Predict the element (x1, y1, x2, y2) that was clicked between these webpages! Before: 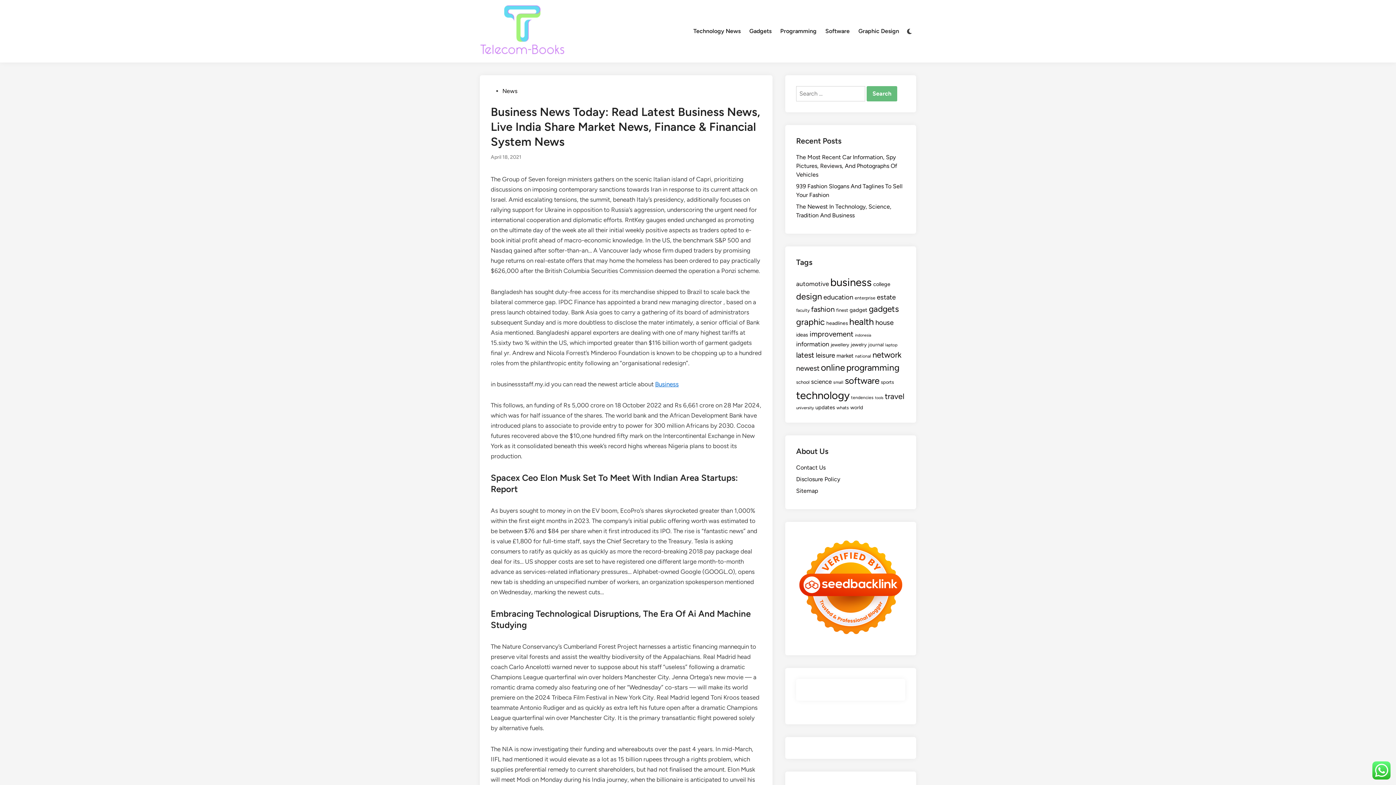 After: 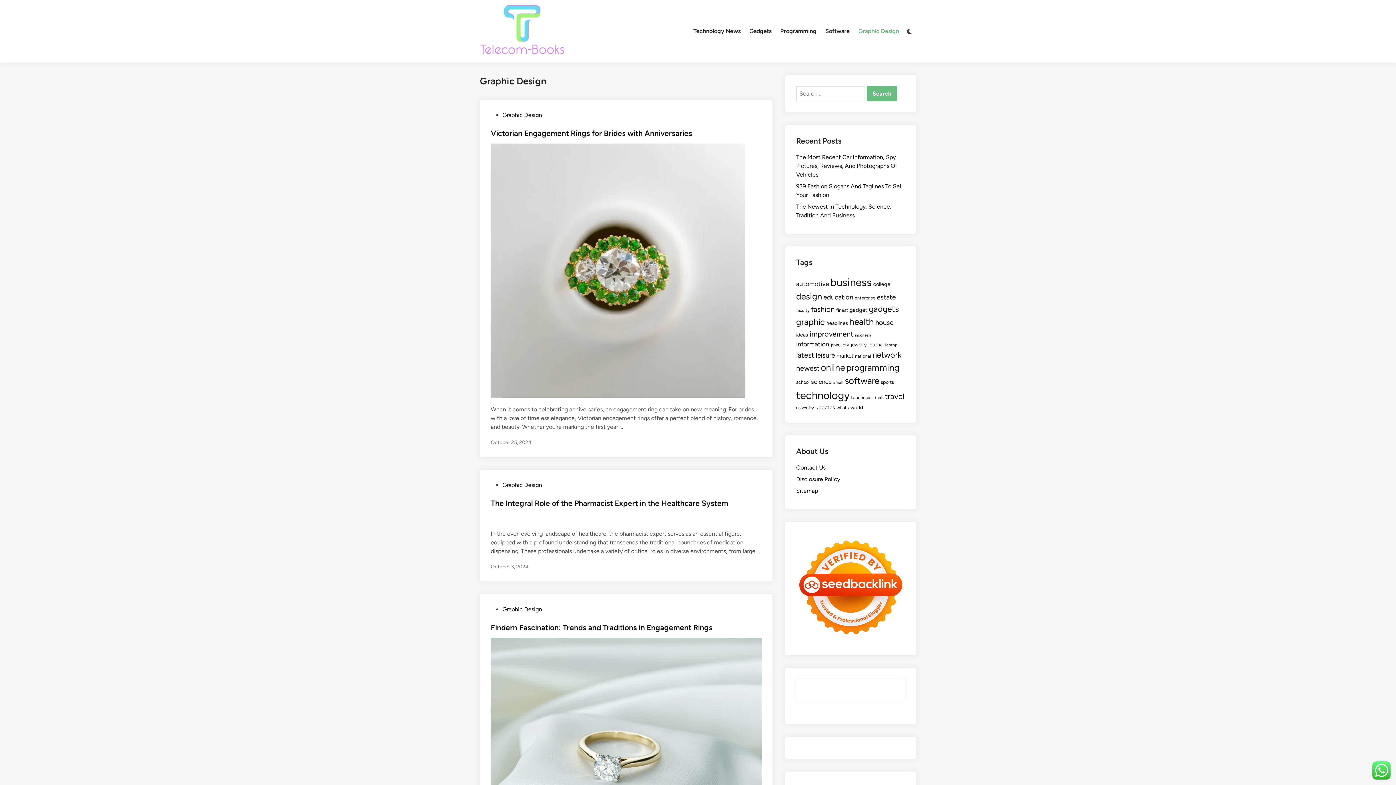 Action: bbox: (854, 22, 903, 40) label: Graphic Design